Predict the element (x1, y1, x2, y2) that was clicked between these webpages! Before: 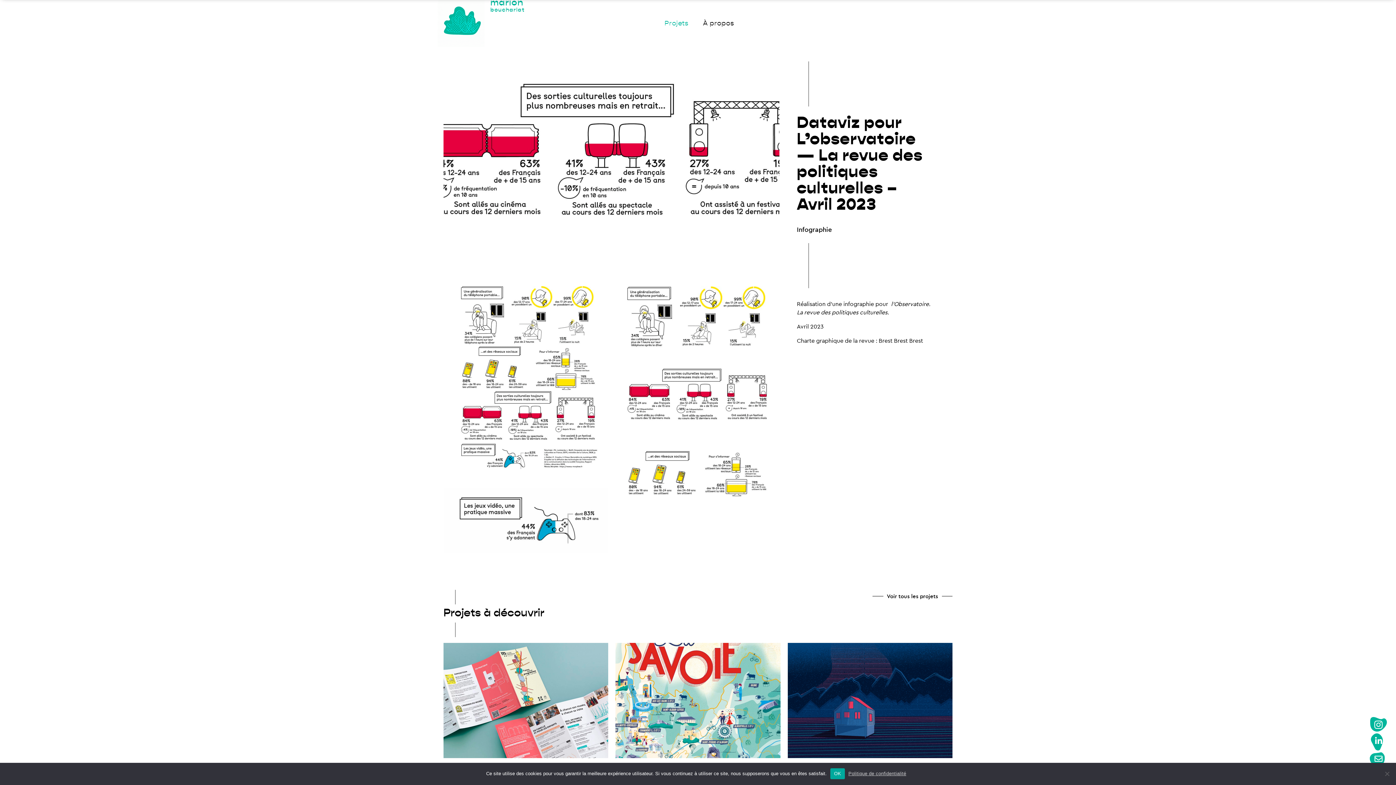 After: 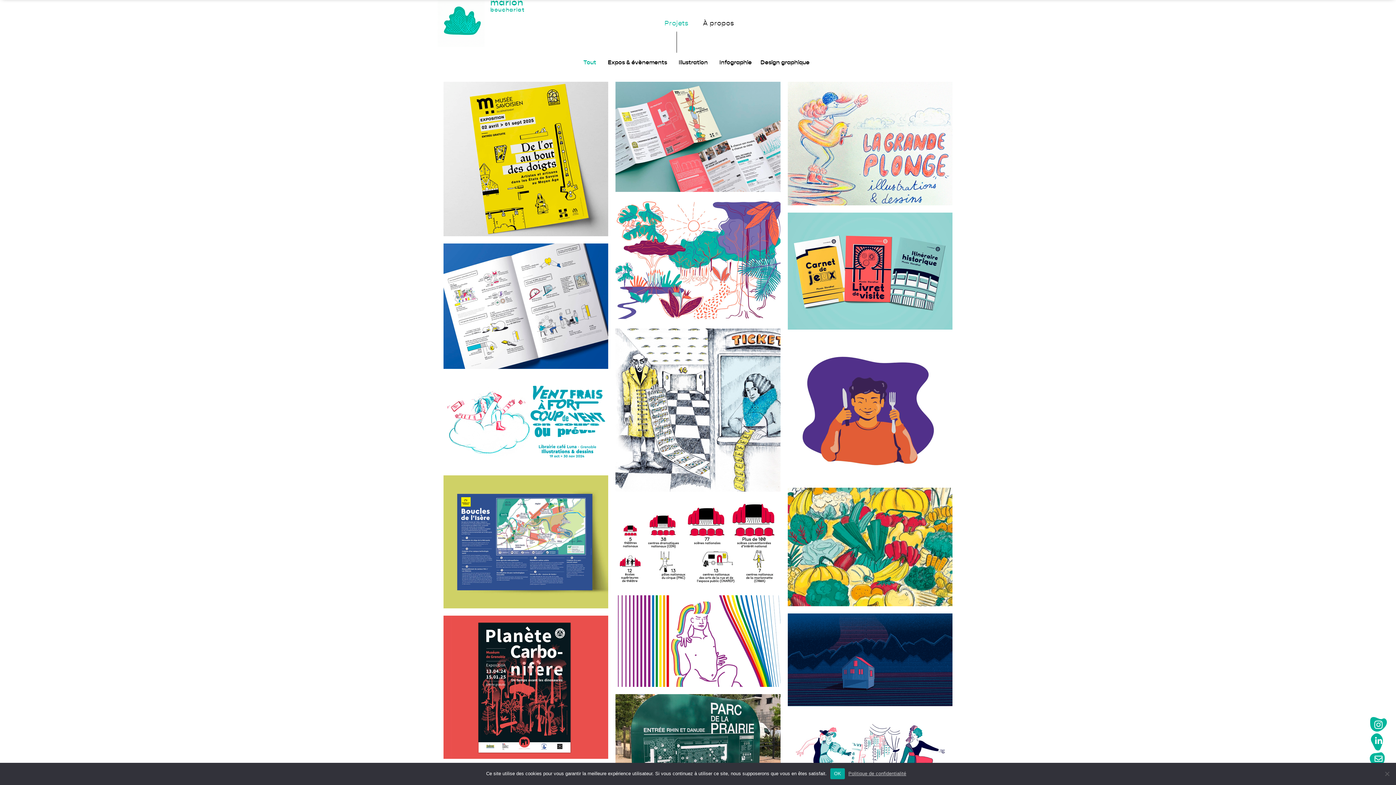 Action: bbox: (887, 593, 938, 599) label: Voir tous les projets